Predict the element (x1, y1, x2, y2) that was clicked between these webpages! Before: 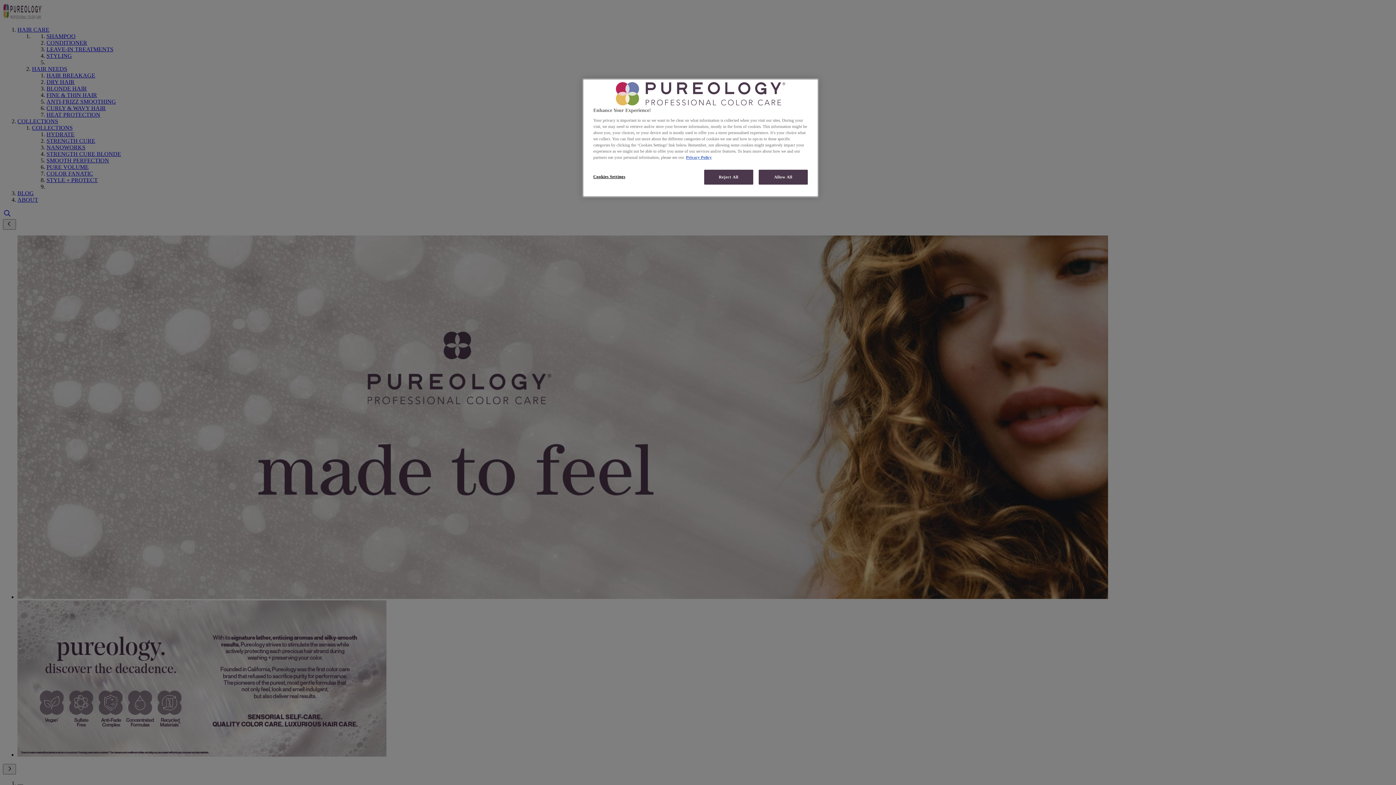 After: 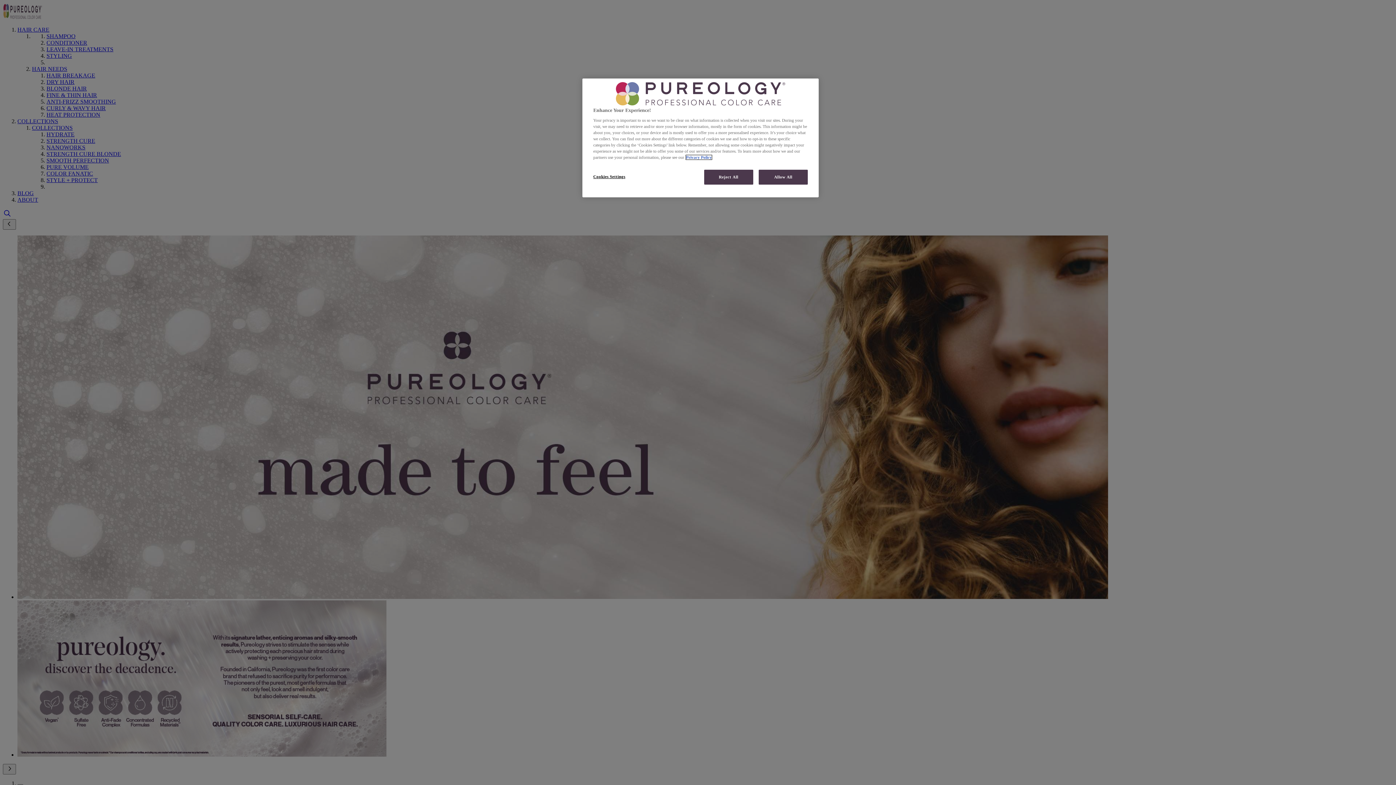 Action: bbox: (686, 155, 712, 159) label: More information about your privacy, opens in a new tab